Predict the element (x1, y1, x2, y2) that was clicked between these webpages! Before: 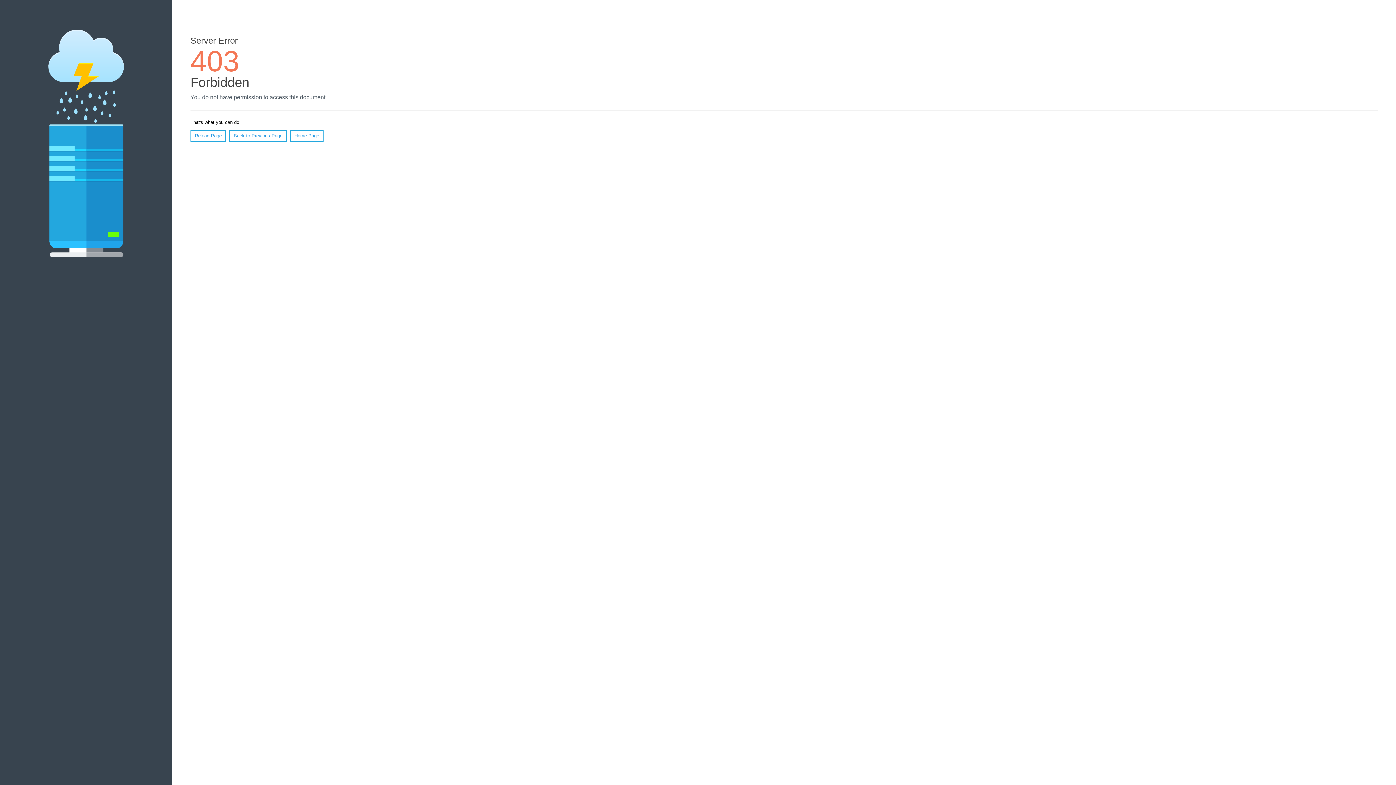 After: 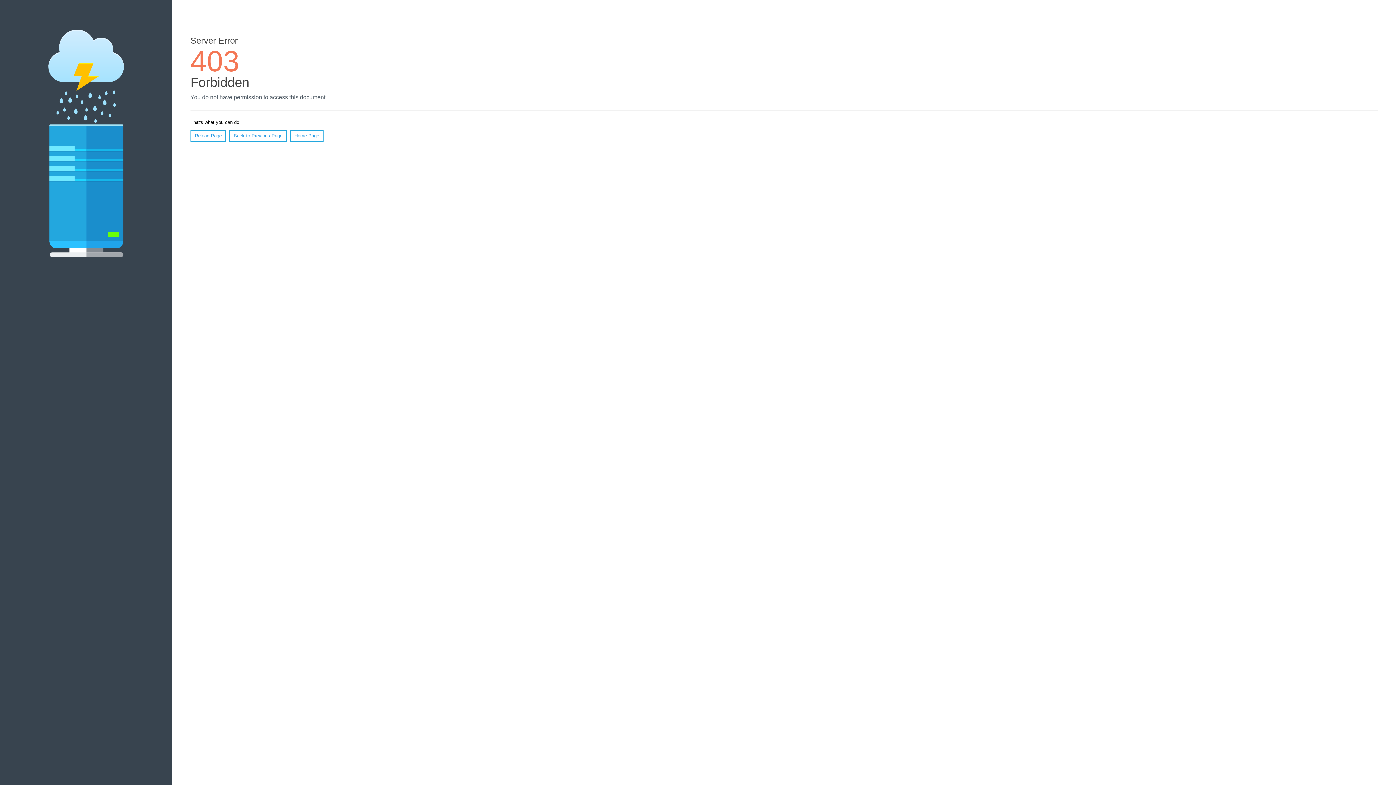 Action: label: Reload Page bbox: (190, 130, 226, 141)